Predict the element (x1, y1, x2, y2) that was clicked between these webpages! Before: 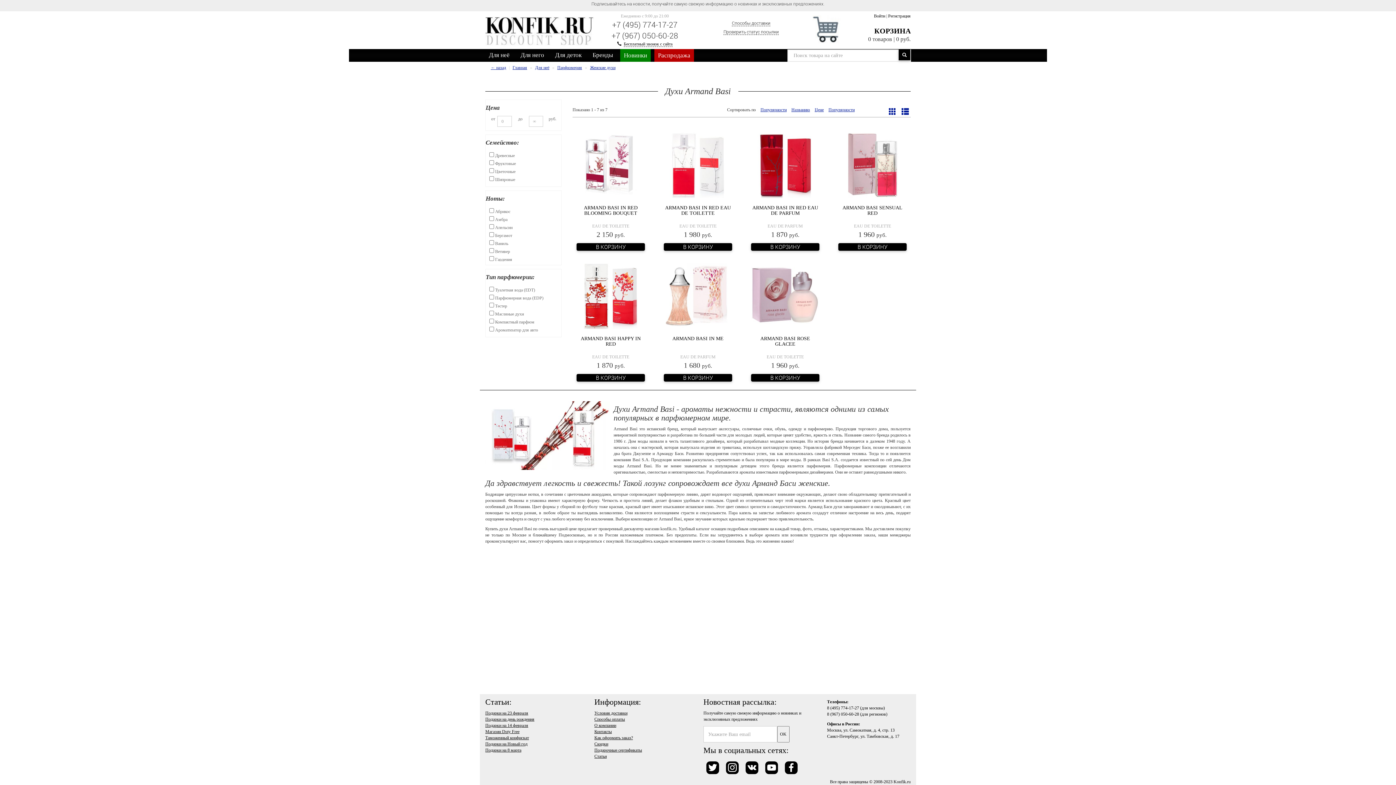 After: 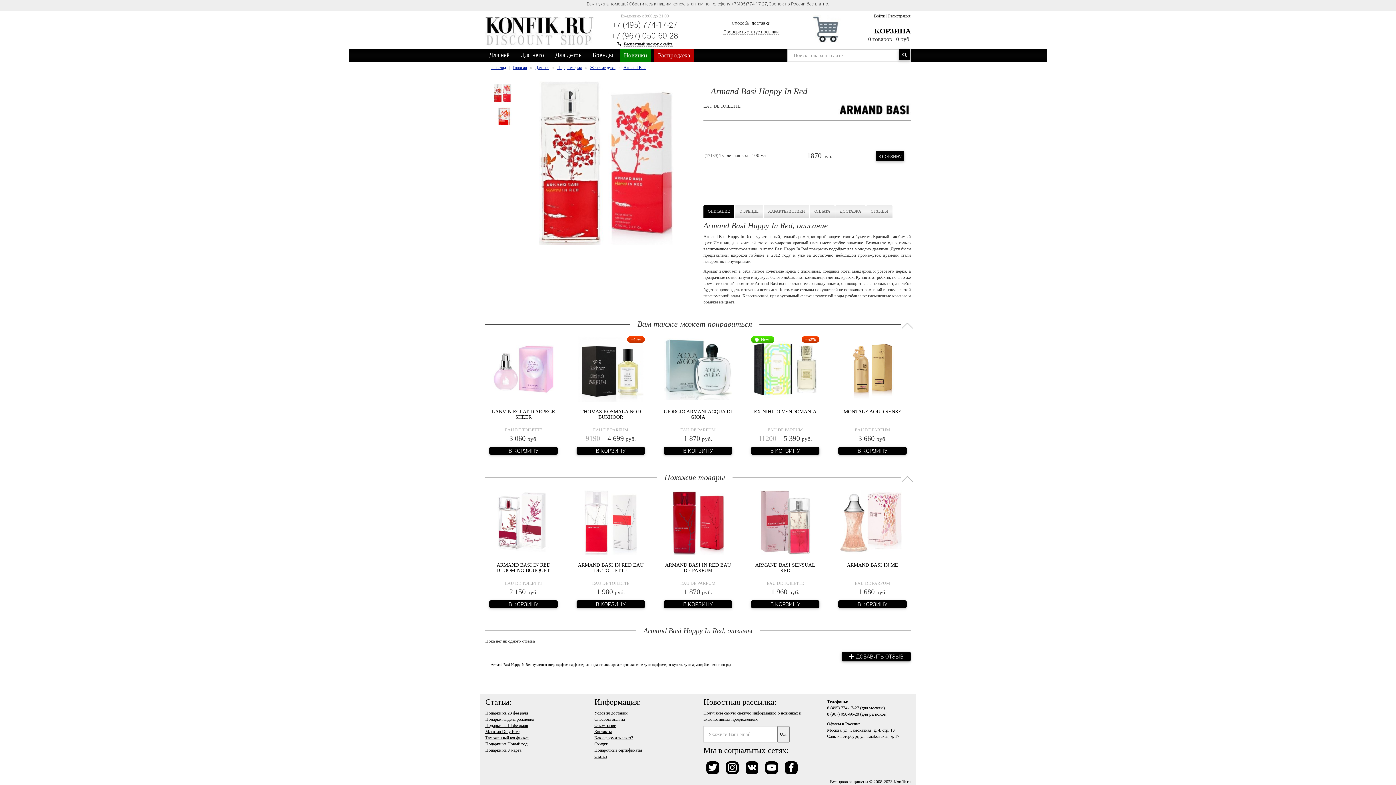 Action: label: ARMAND BASI HAPPY IN RED bbox: (580, 336, 640, 346)